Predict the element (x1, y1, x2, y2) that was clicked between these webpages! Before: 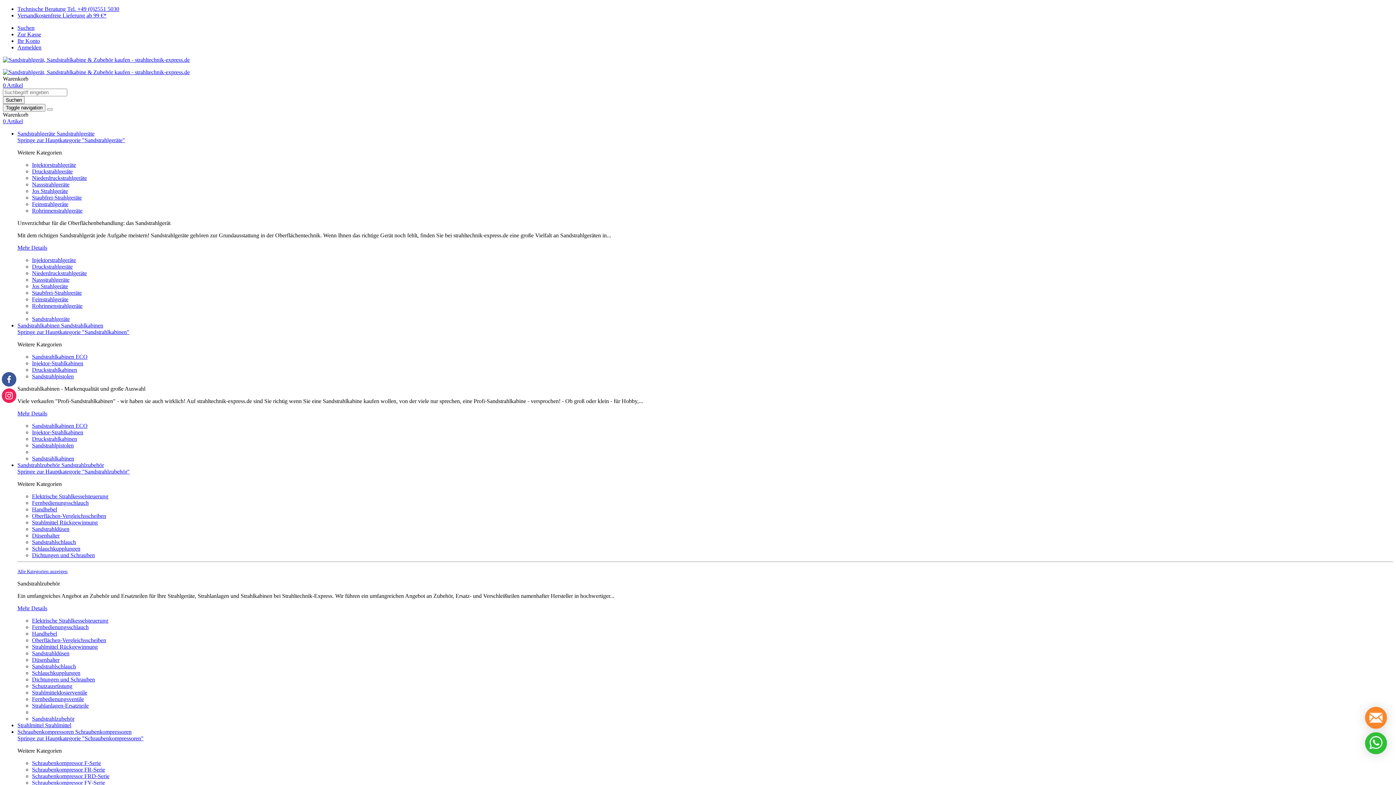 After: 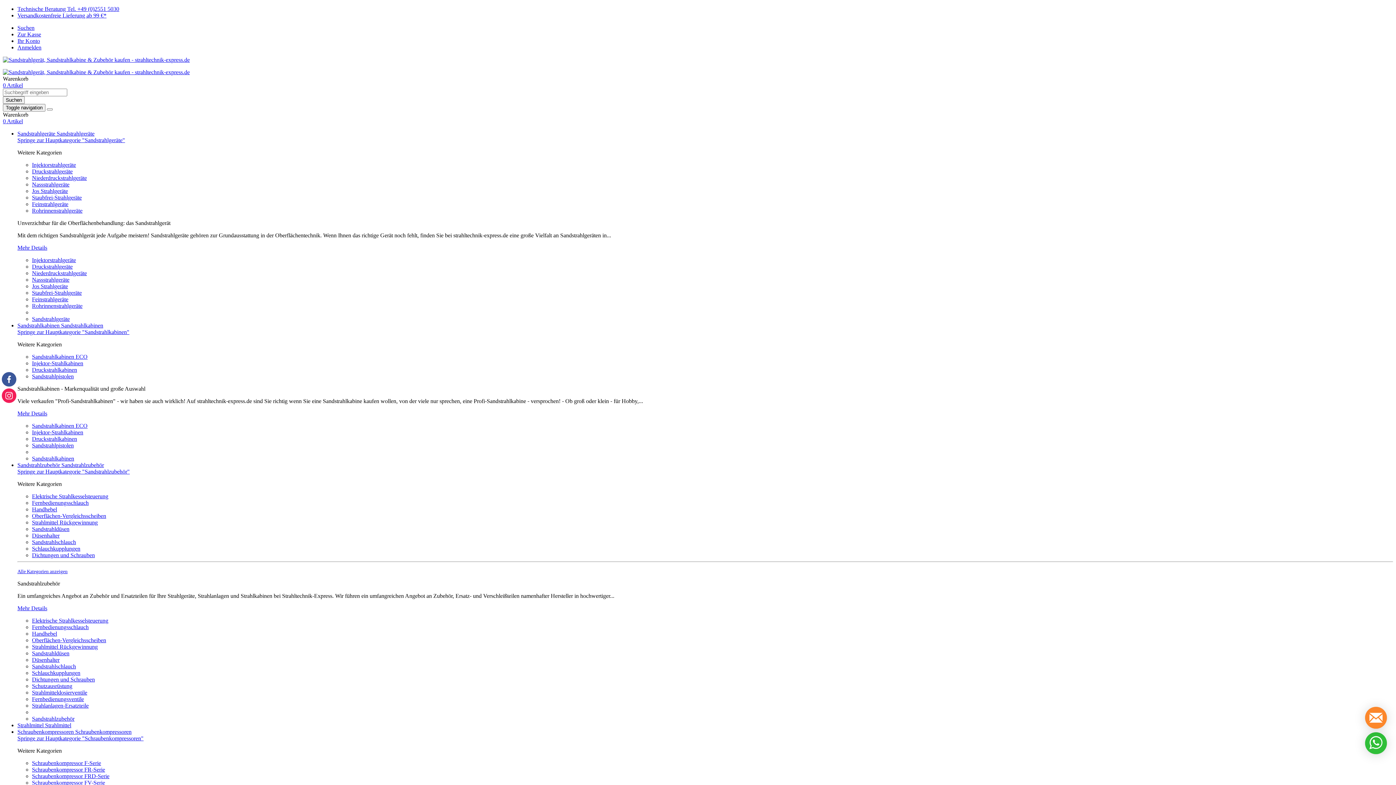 Action: label: Feinstrahlgeräte bbox: (32, 296, 68, 302)